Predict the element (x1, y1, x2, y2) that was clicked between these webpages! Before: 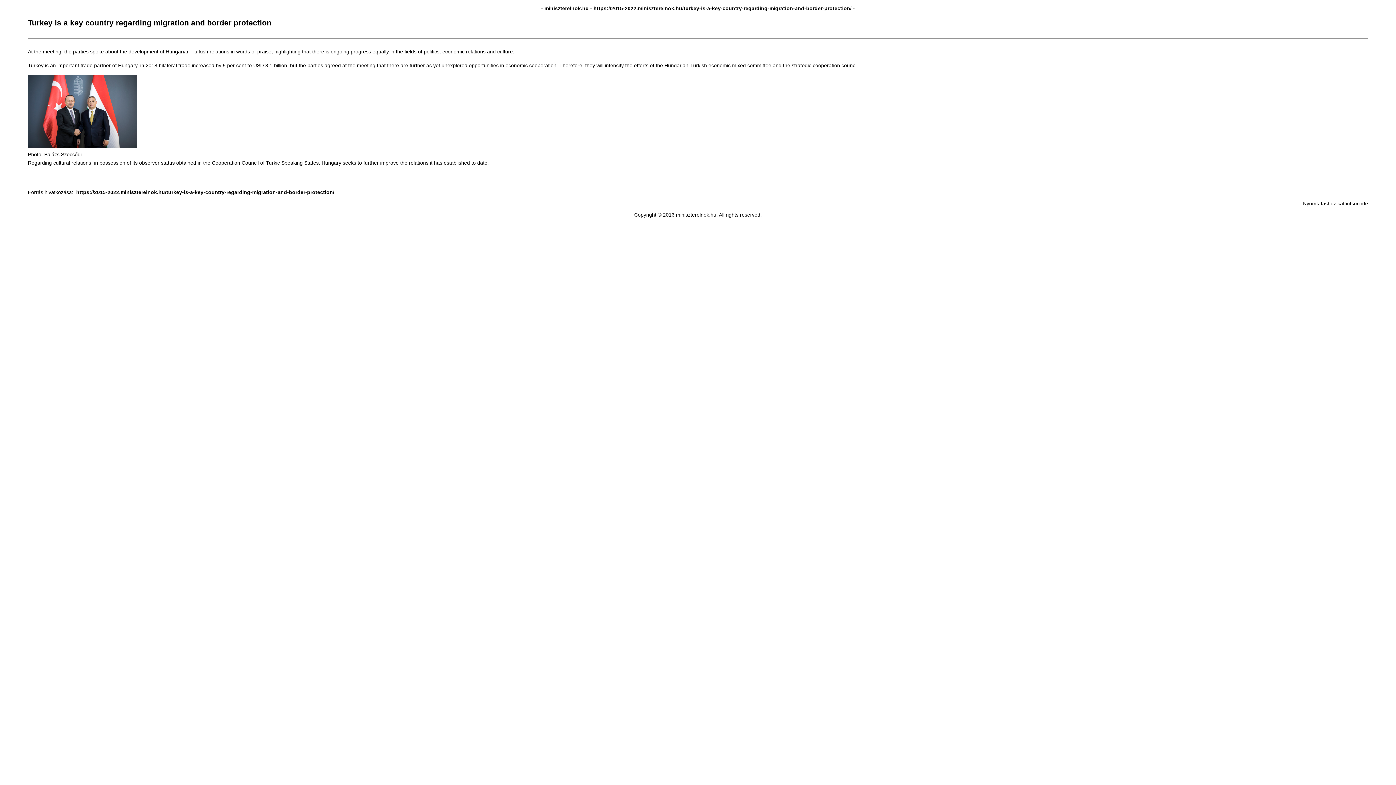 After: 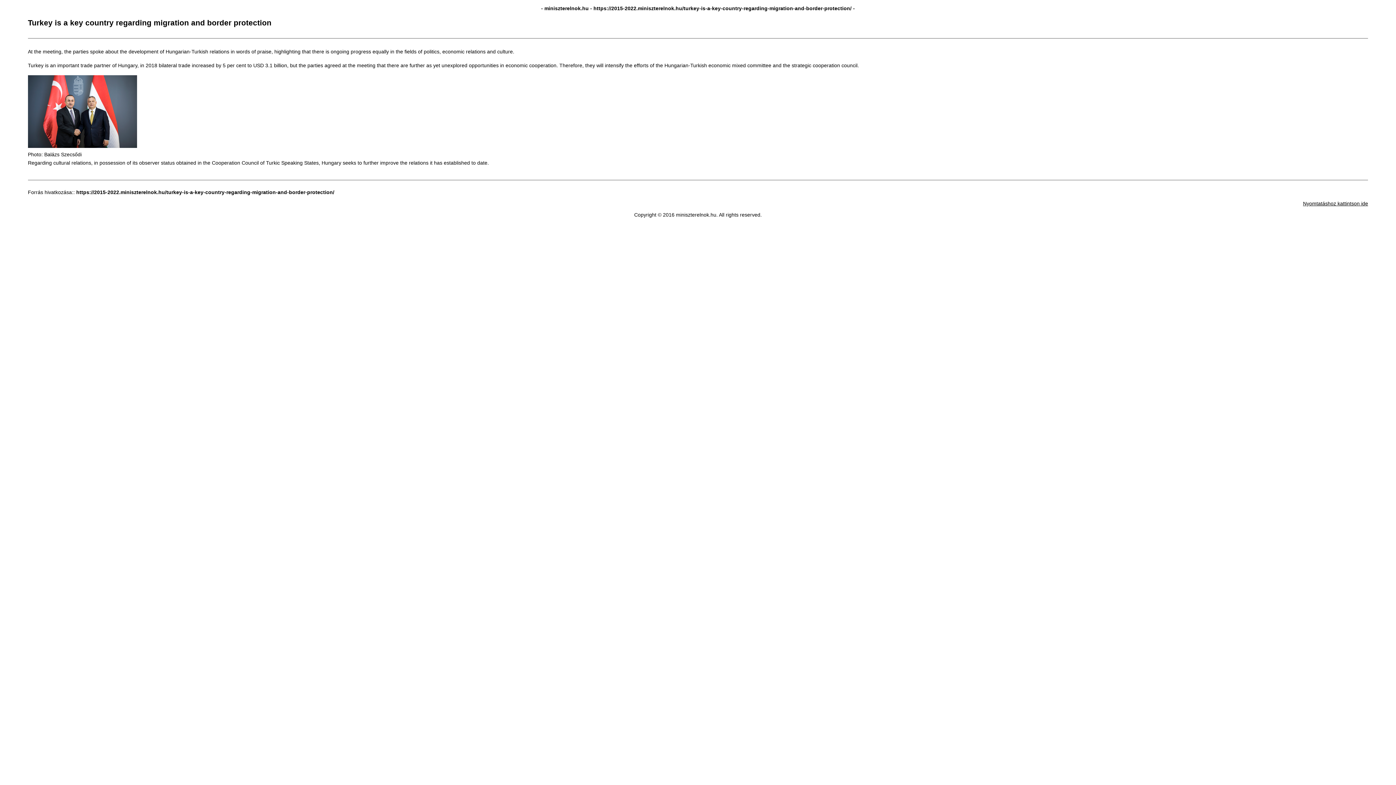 Action: bbox: (1303, 200, 1368, 206) label: Nyomtatáshoz kattintson ide